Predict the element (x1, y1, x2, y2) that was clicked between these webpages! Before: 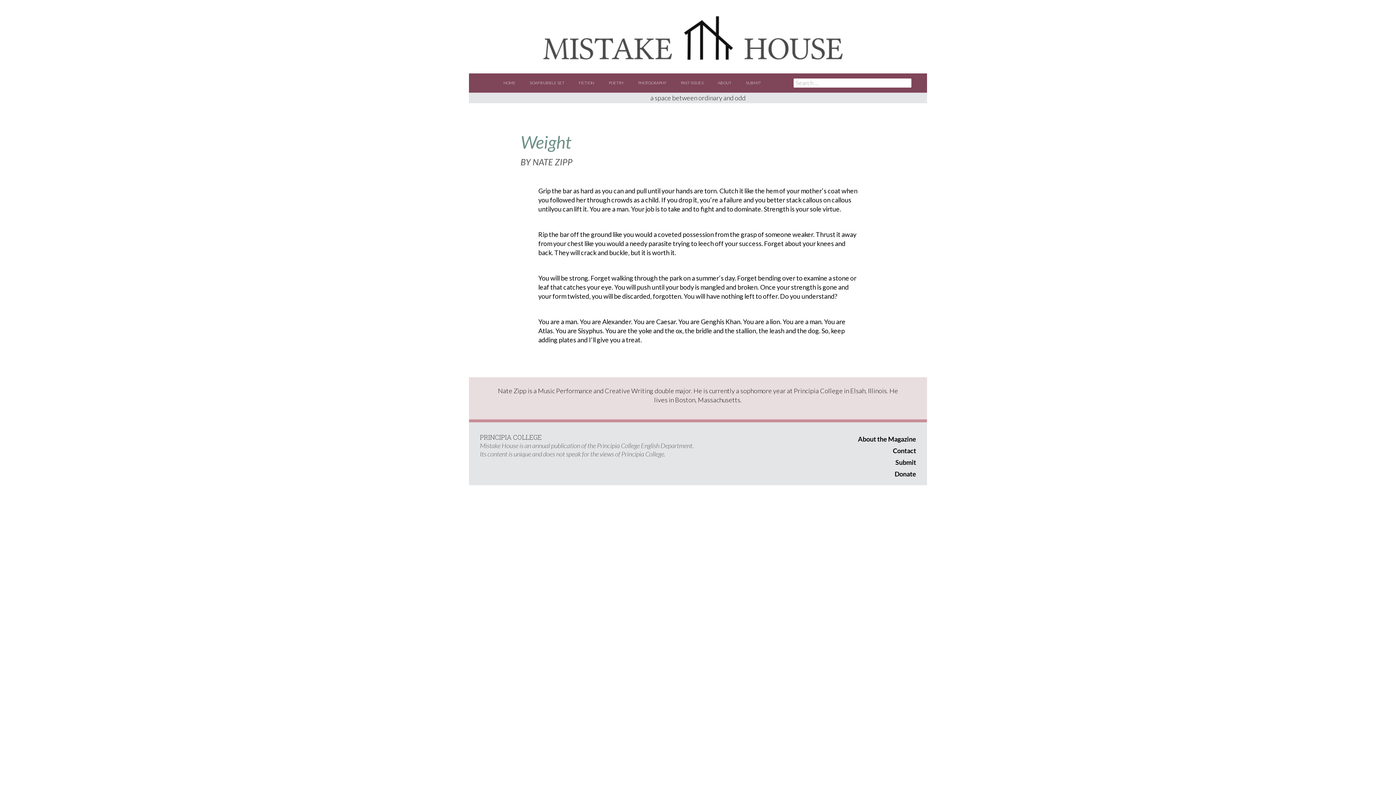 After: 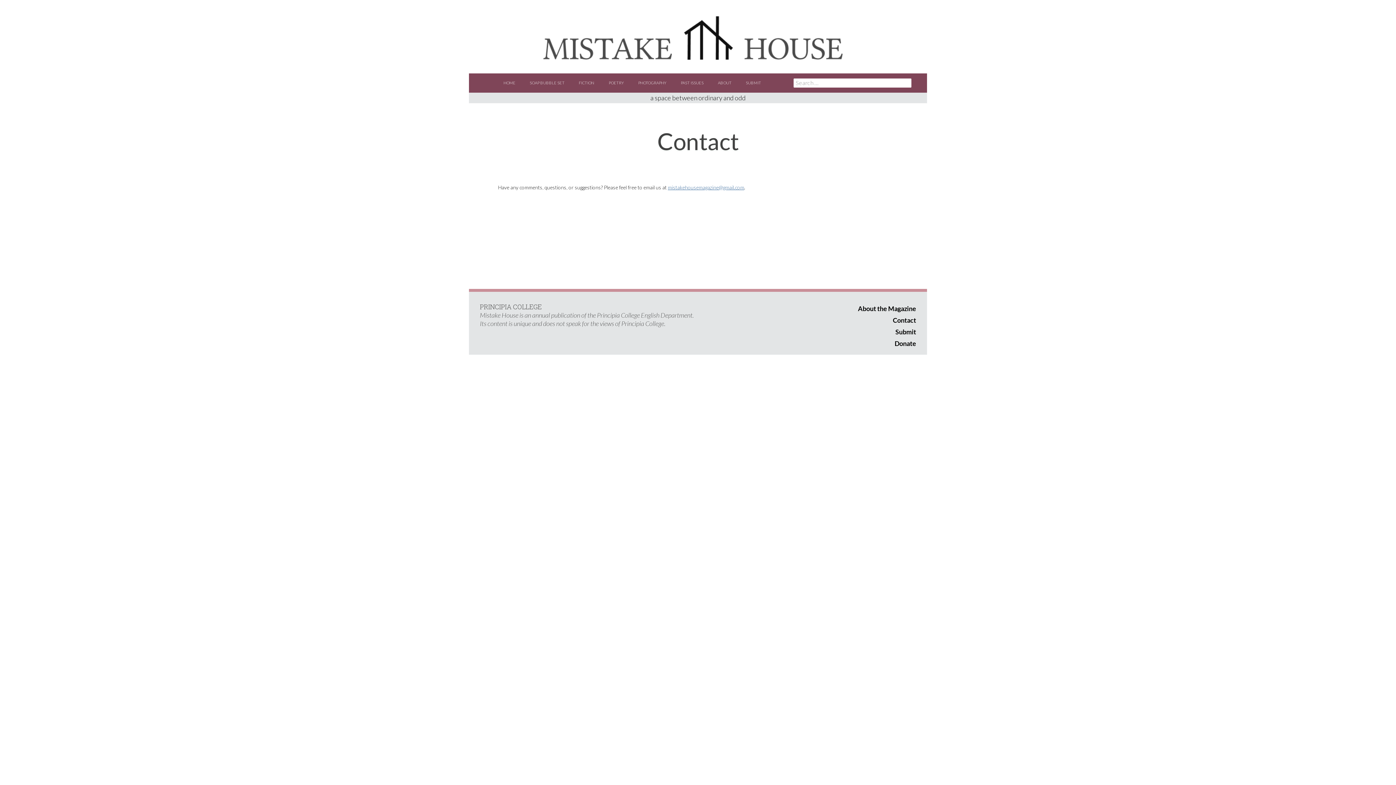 Action: label: Contact bbox: (698, 445, 916, 456)